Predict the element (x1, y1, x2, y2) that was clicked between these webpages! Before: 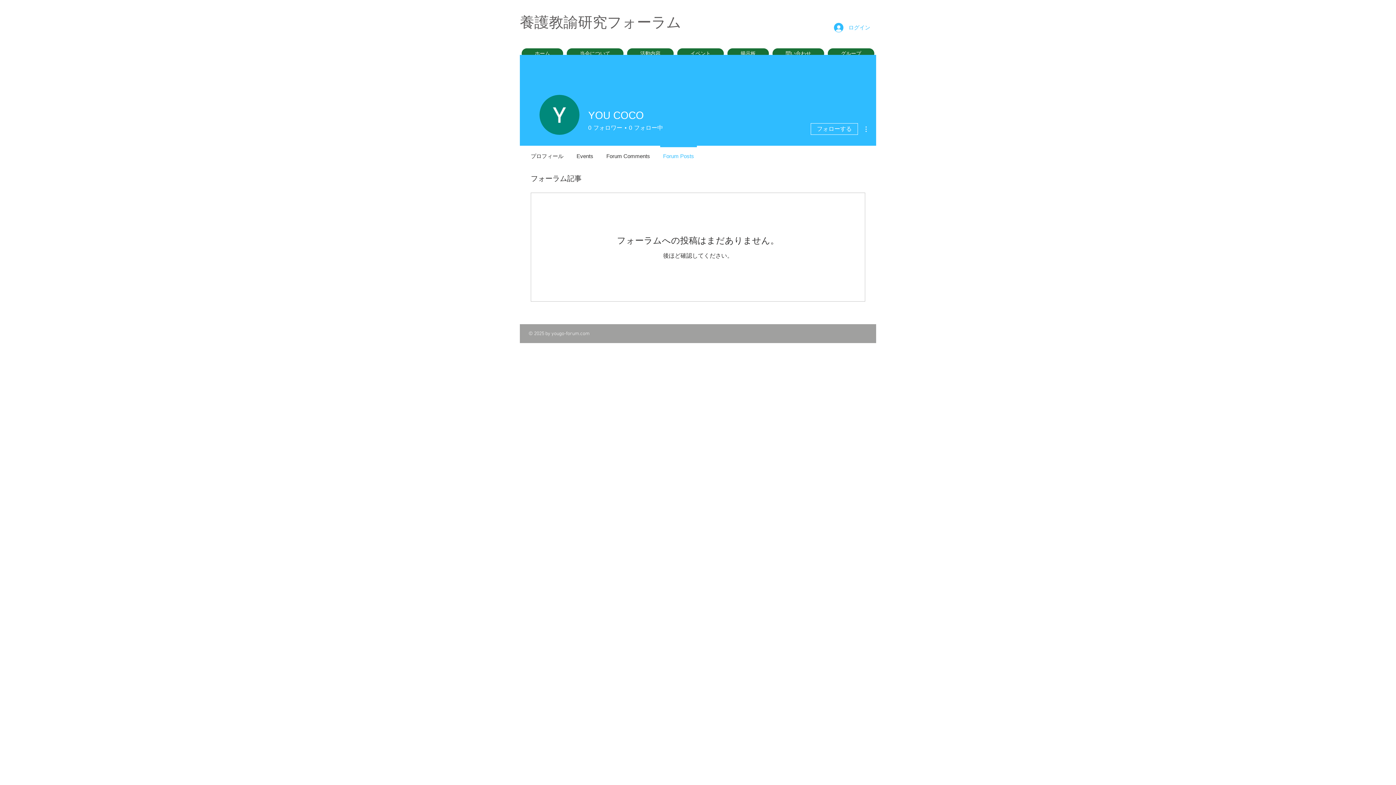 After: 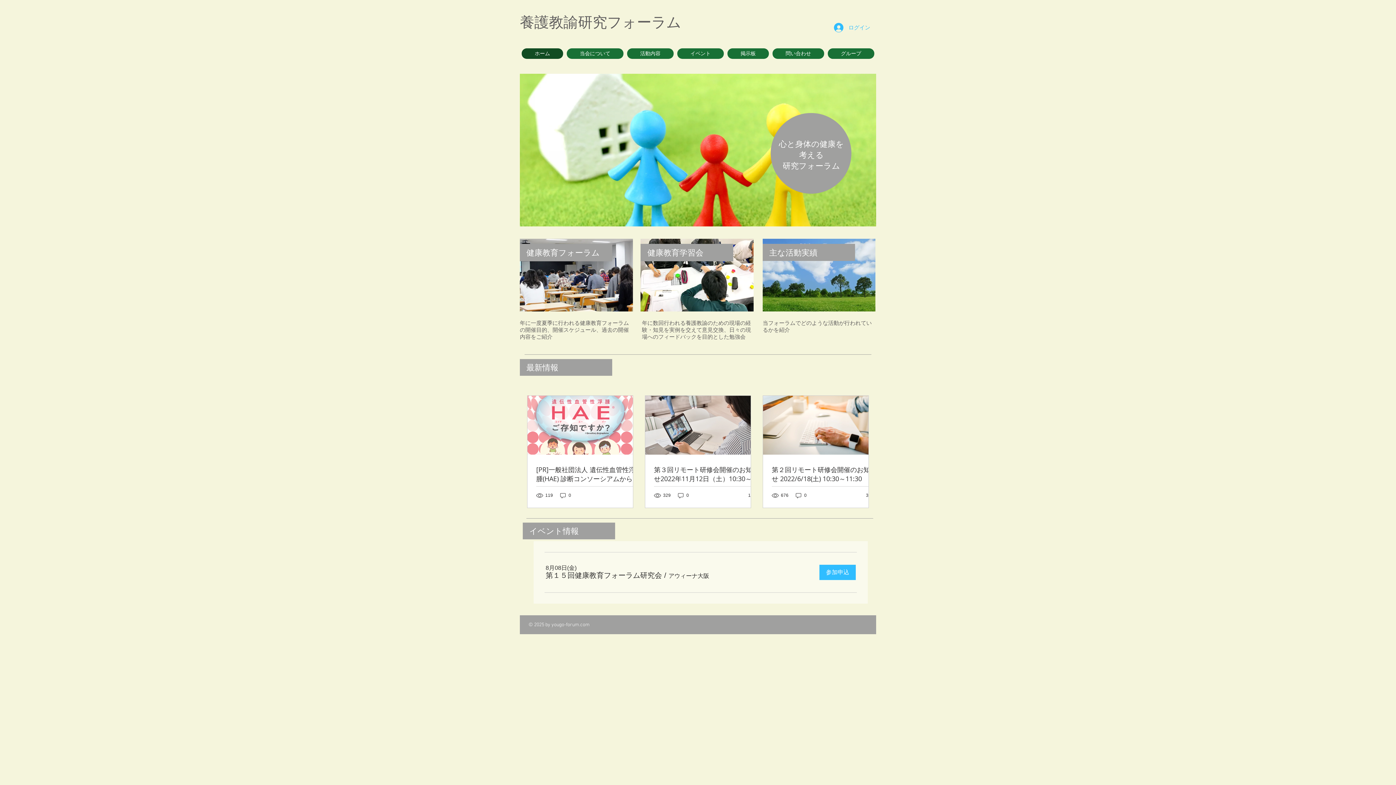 Action: bbox: (521, 48, 563, 58) label: ホーム